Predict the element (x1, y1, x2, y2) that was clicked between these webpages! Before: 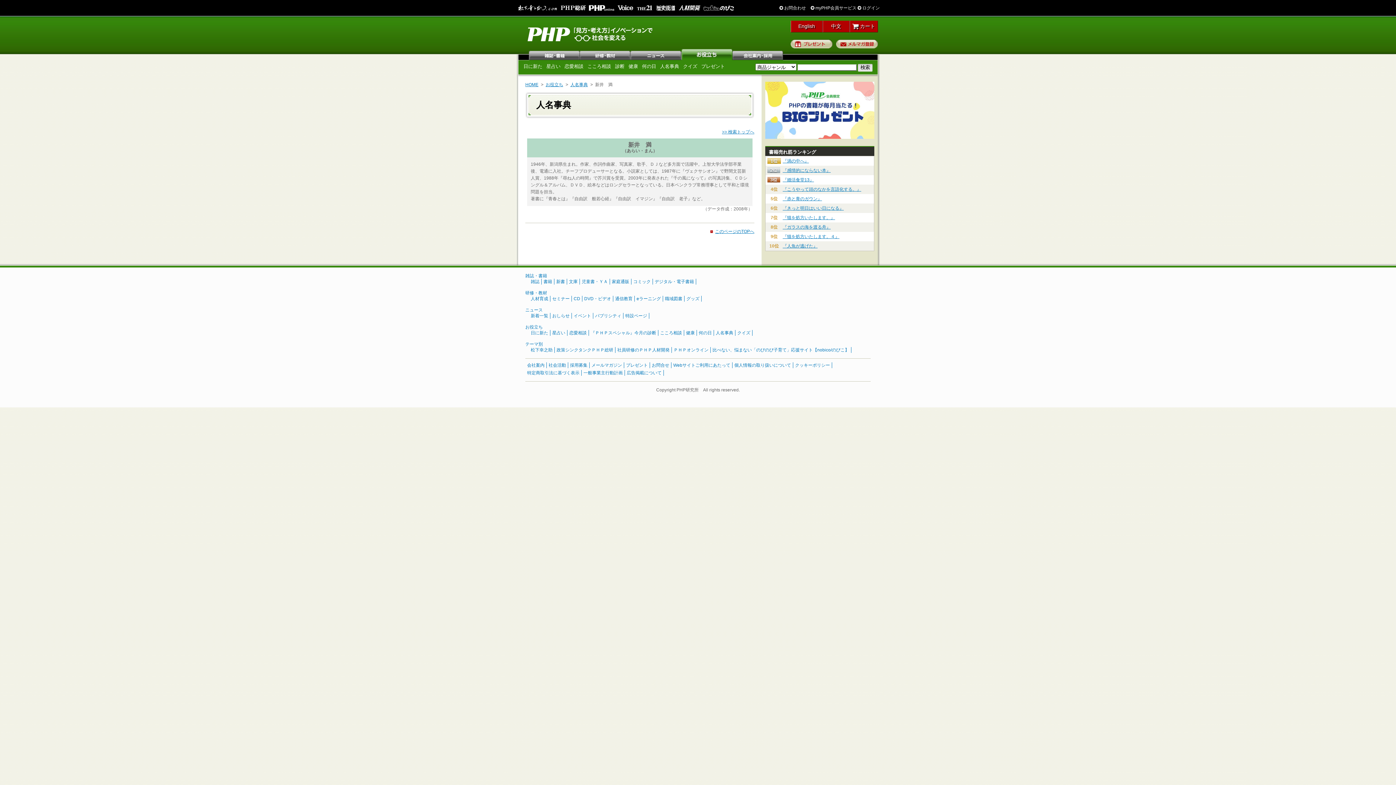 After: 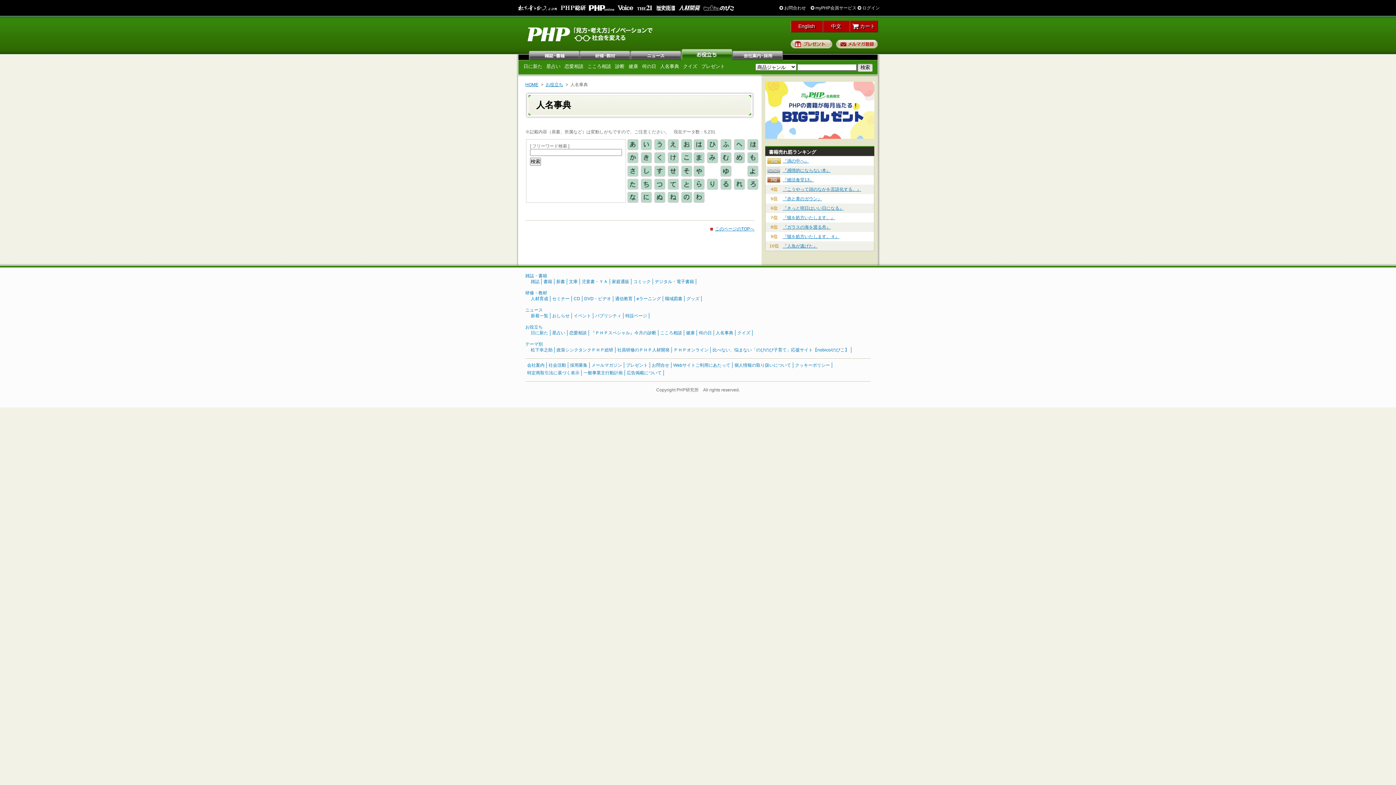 Action: bbox: (660, 63, 679, 69) label: 人名事典